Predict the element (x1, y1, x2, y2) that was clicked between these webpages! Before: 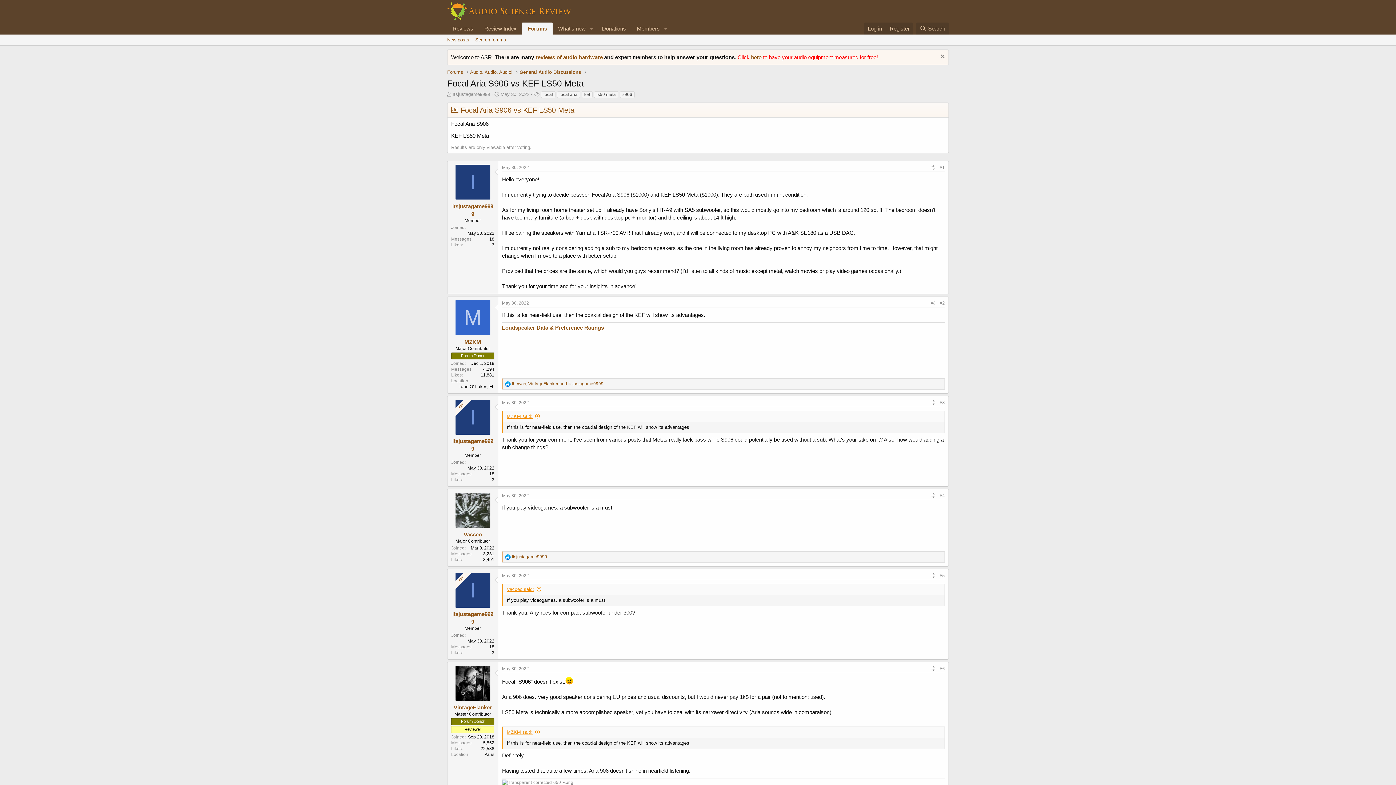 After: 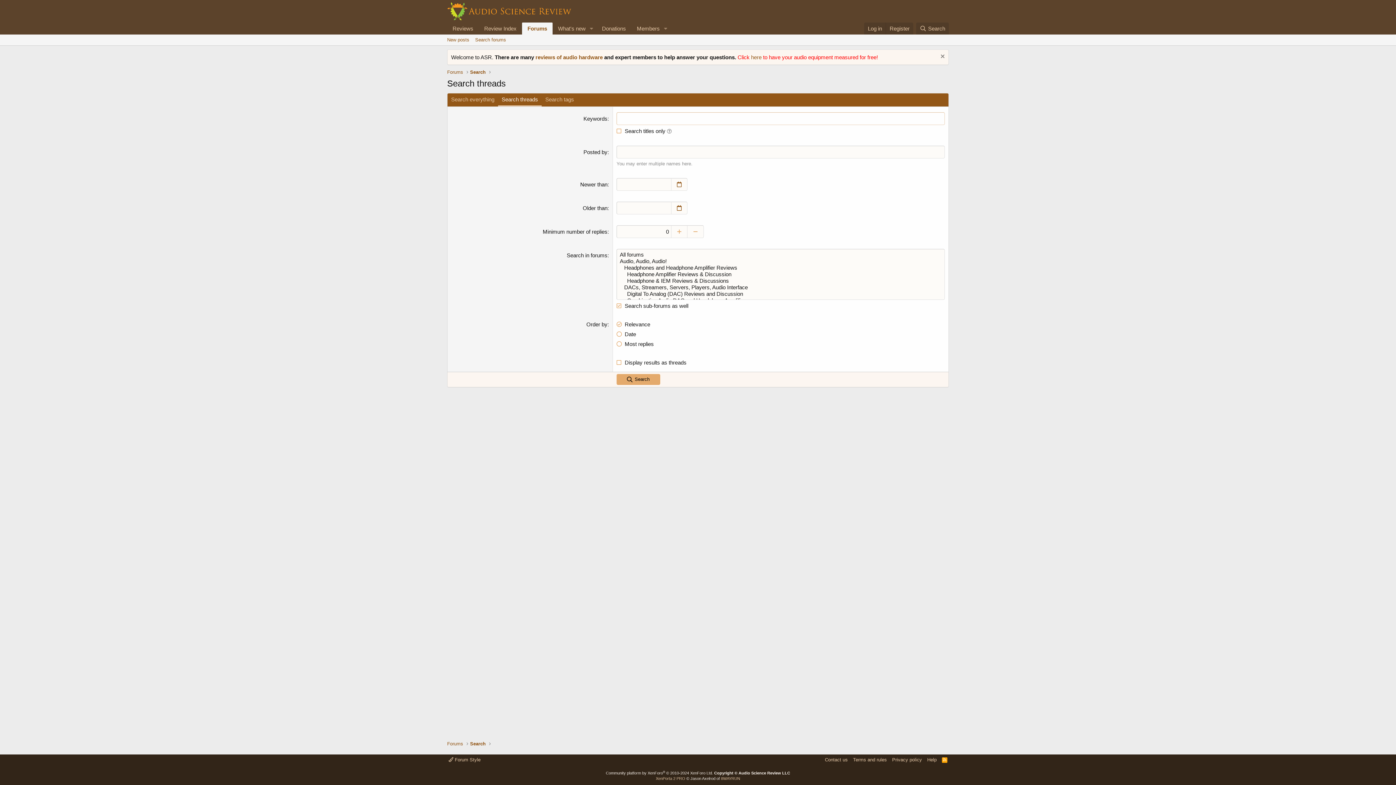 Action: label: Search forums bbox: (472, 34, 509, 45)